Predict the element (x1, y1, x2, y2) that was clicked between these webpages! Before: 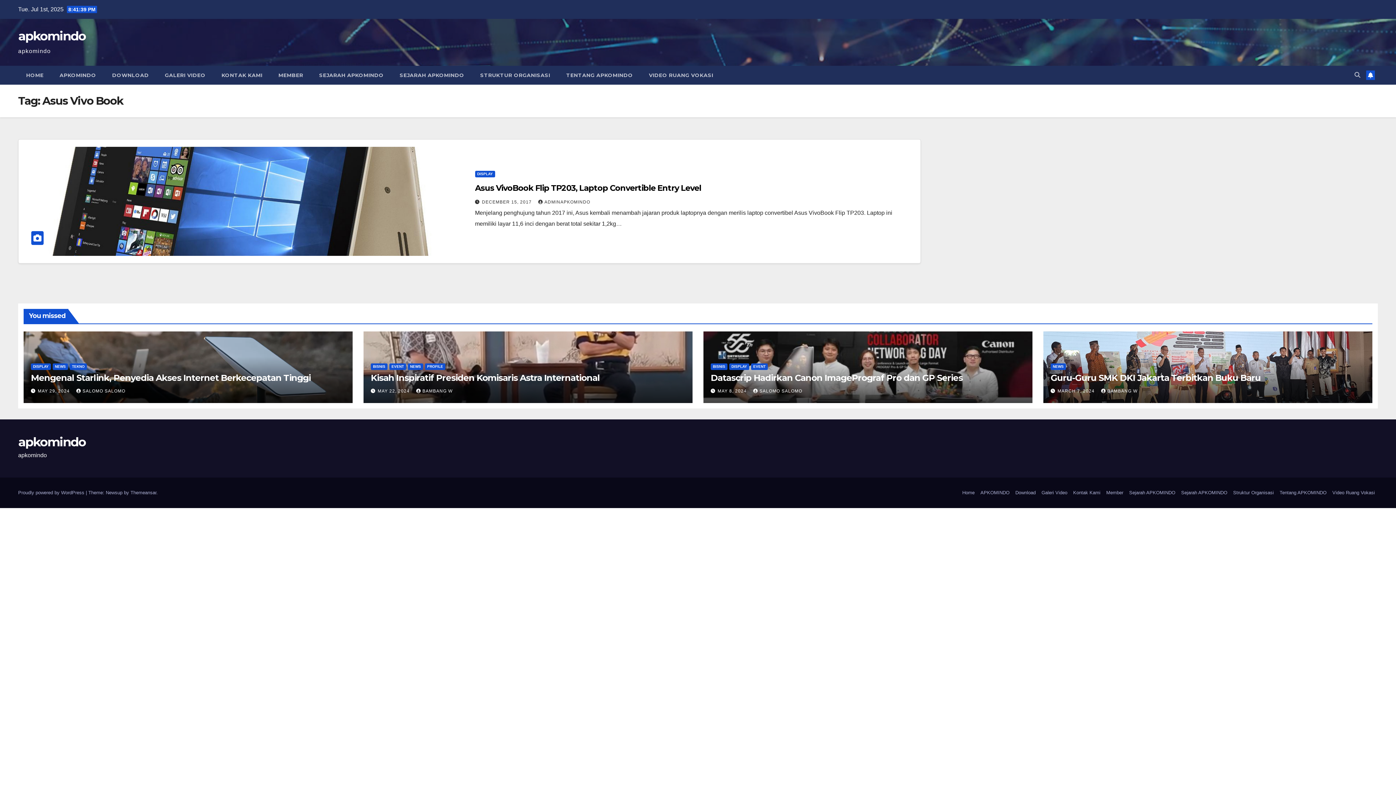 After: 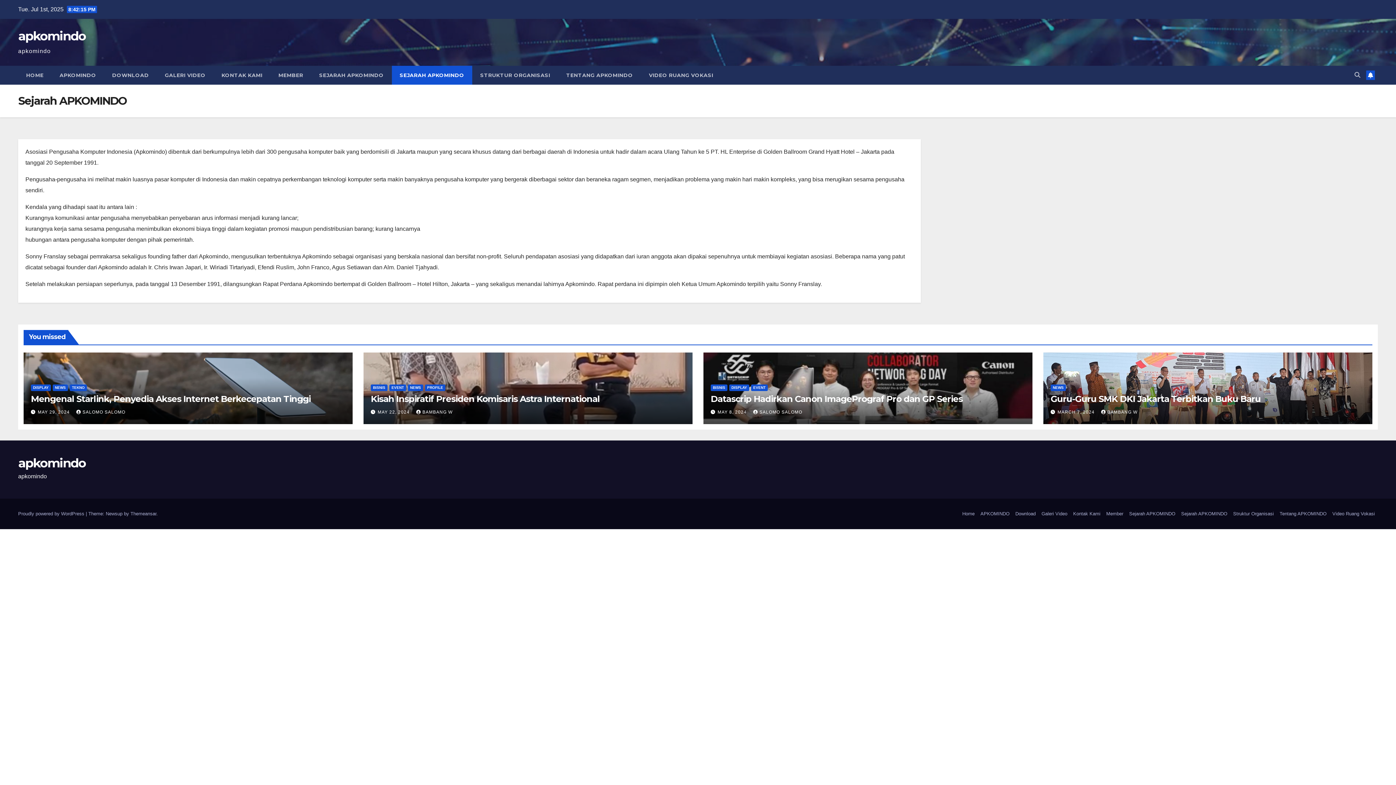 Action: bbox: (391, 65, 472, 84) label: SEJARAH APKOMINDO